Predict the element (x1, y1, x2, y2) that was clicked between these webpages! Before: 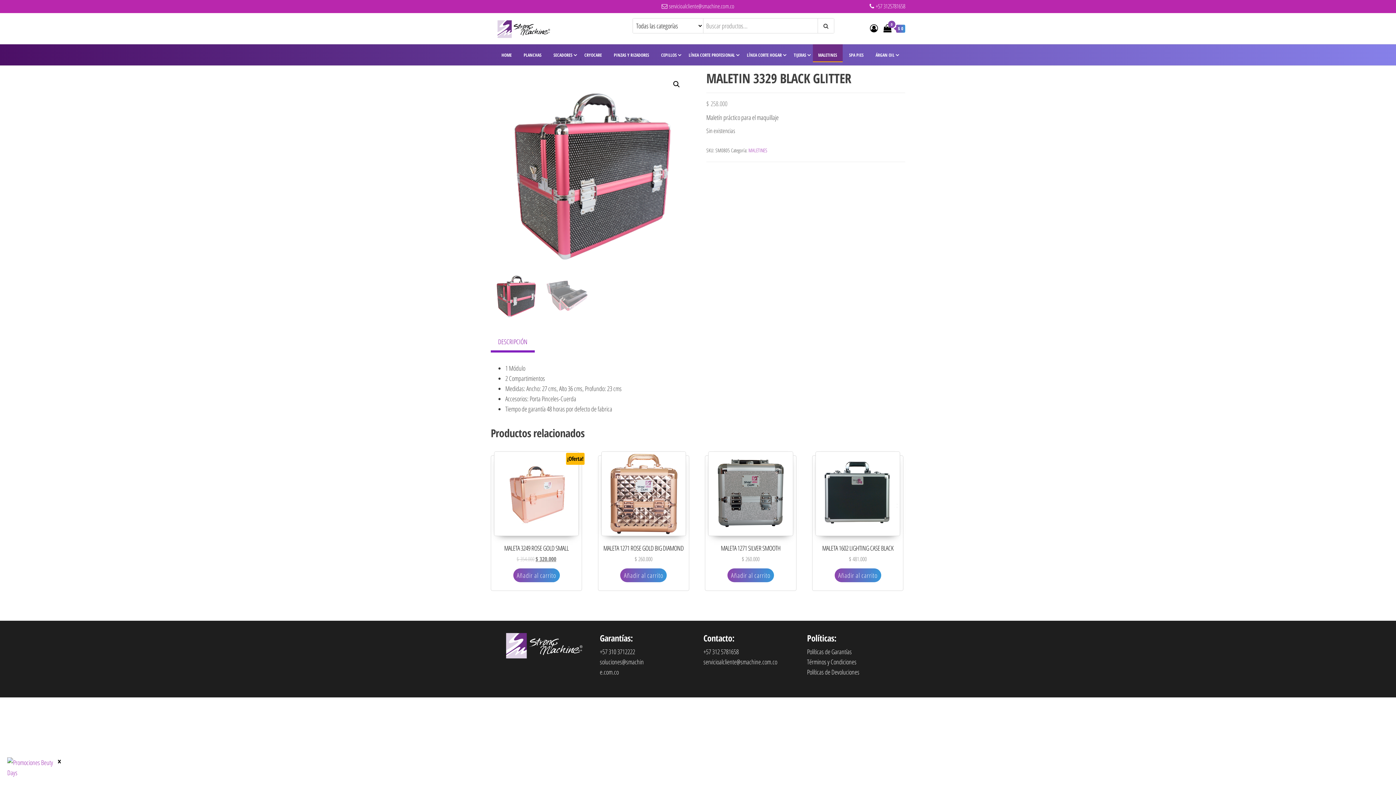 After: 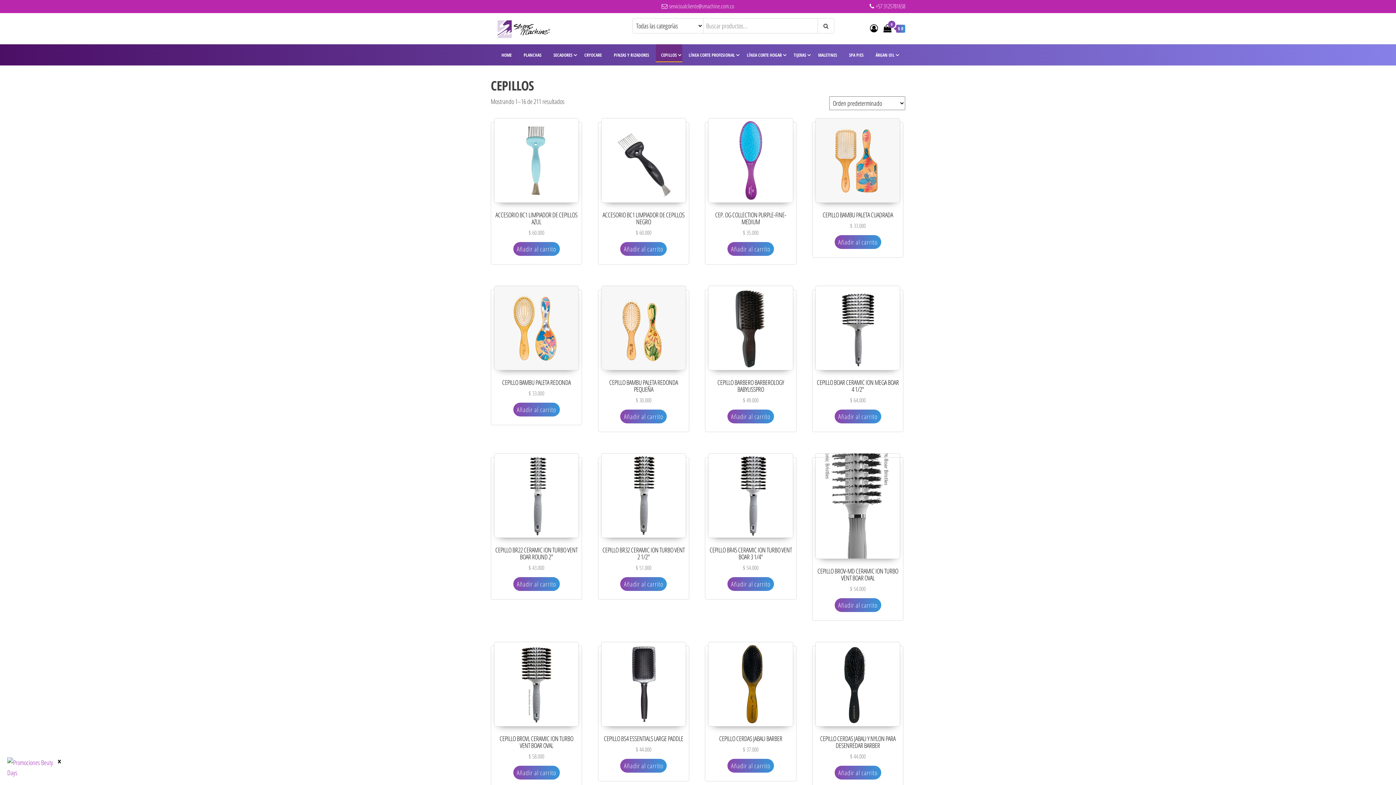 Action: bbox: (655, 44, 682, 62) label: CEPILLOS